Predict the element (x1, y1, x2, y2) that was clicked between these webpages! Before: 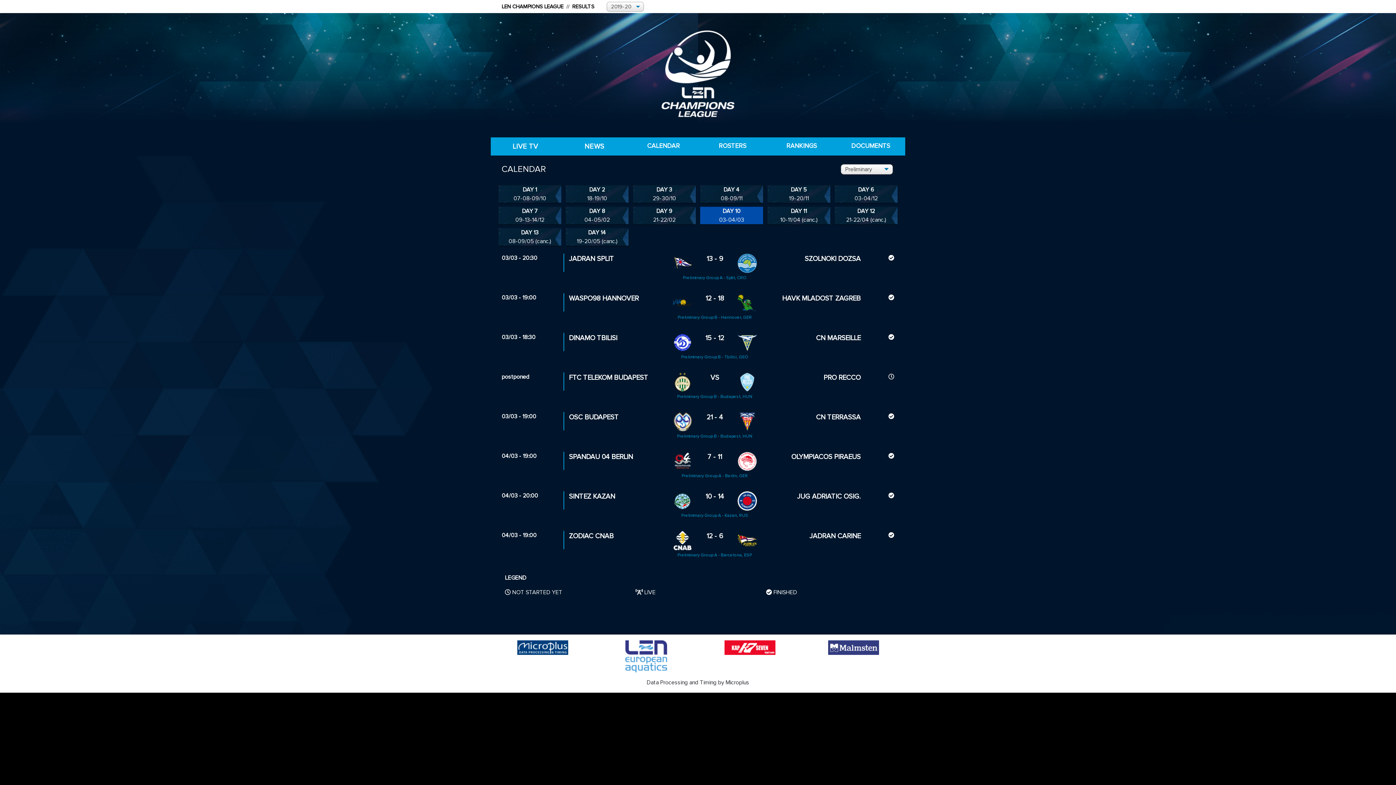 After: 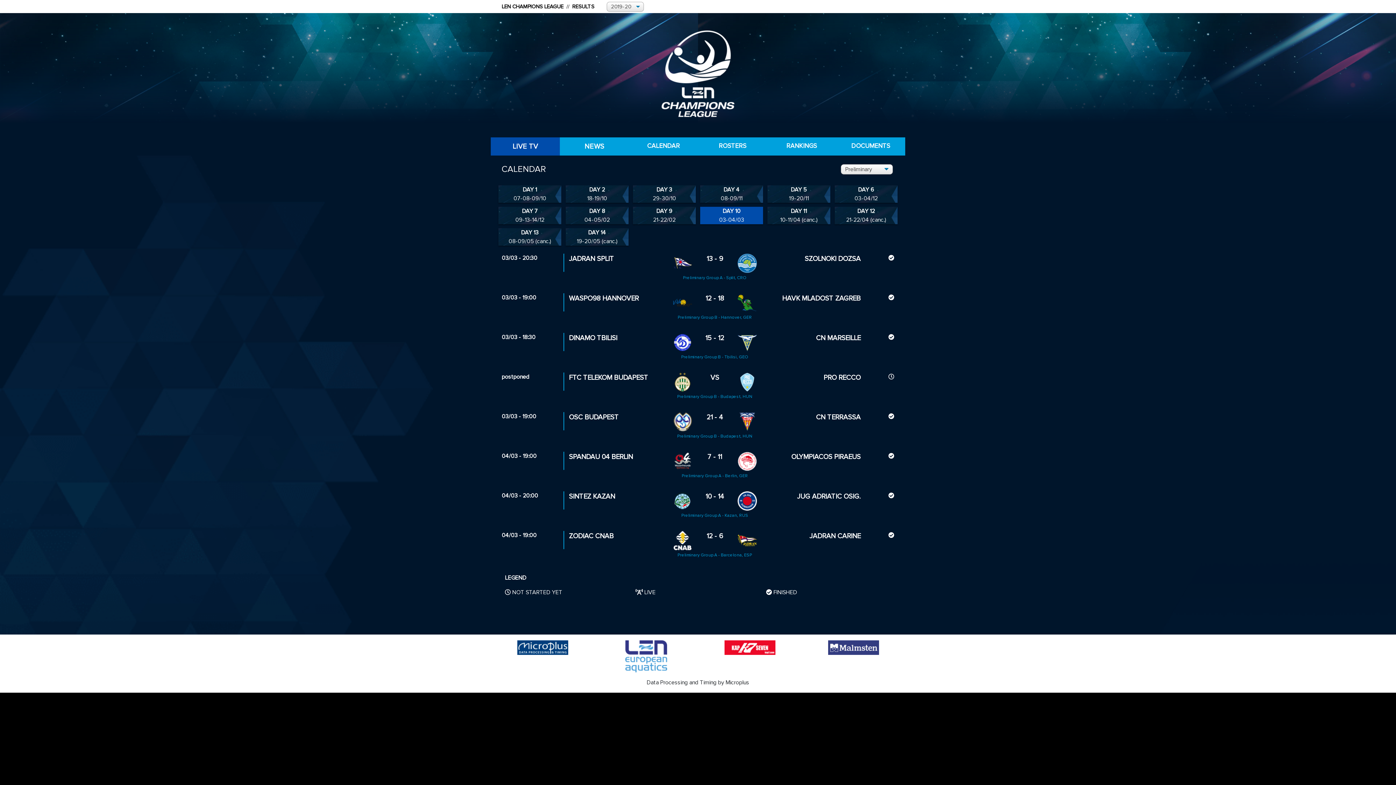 Action: bbox: (512, 142, 538, 150) label: LIVE TV